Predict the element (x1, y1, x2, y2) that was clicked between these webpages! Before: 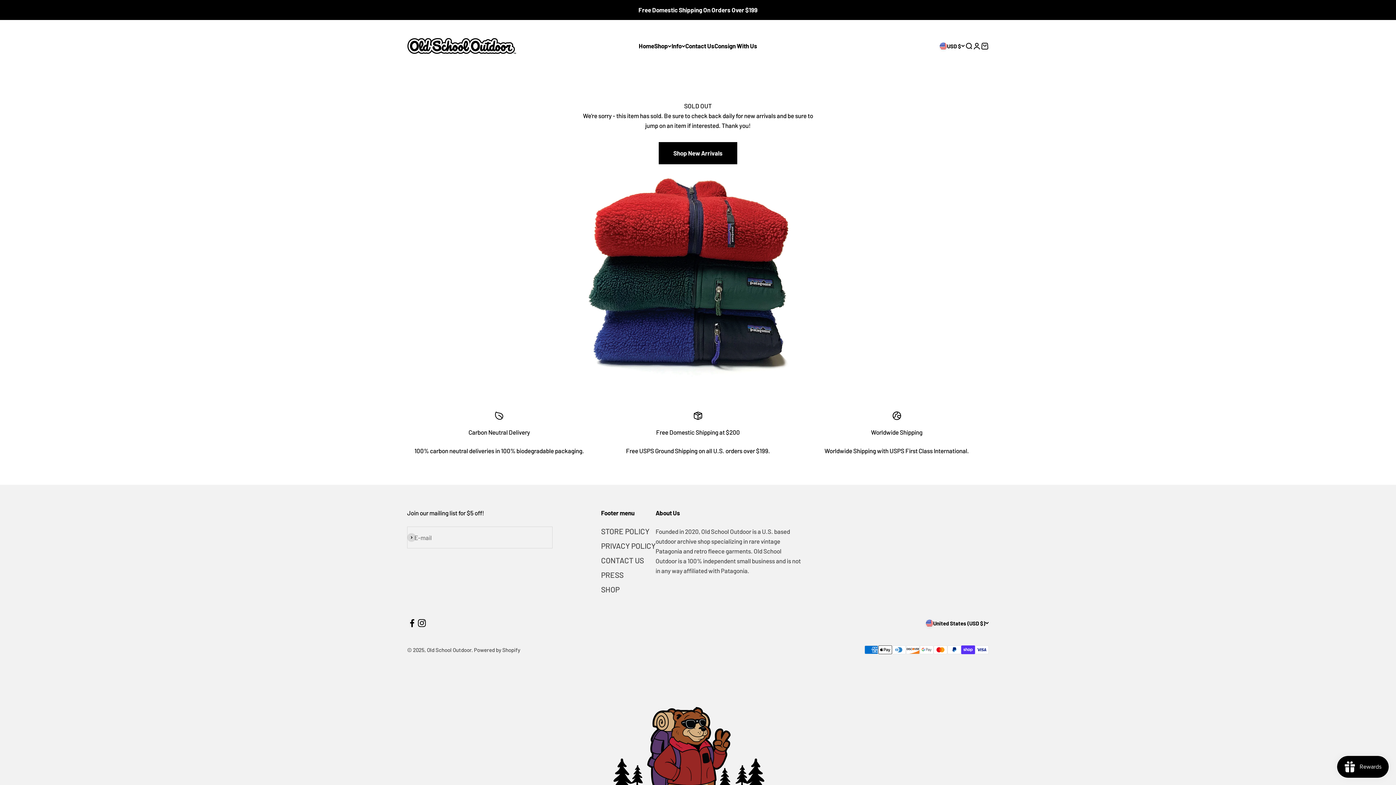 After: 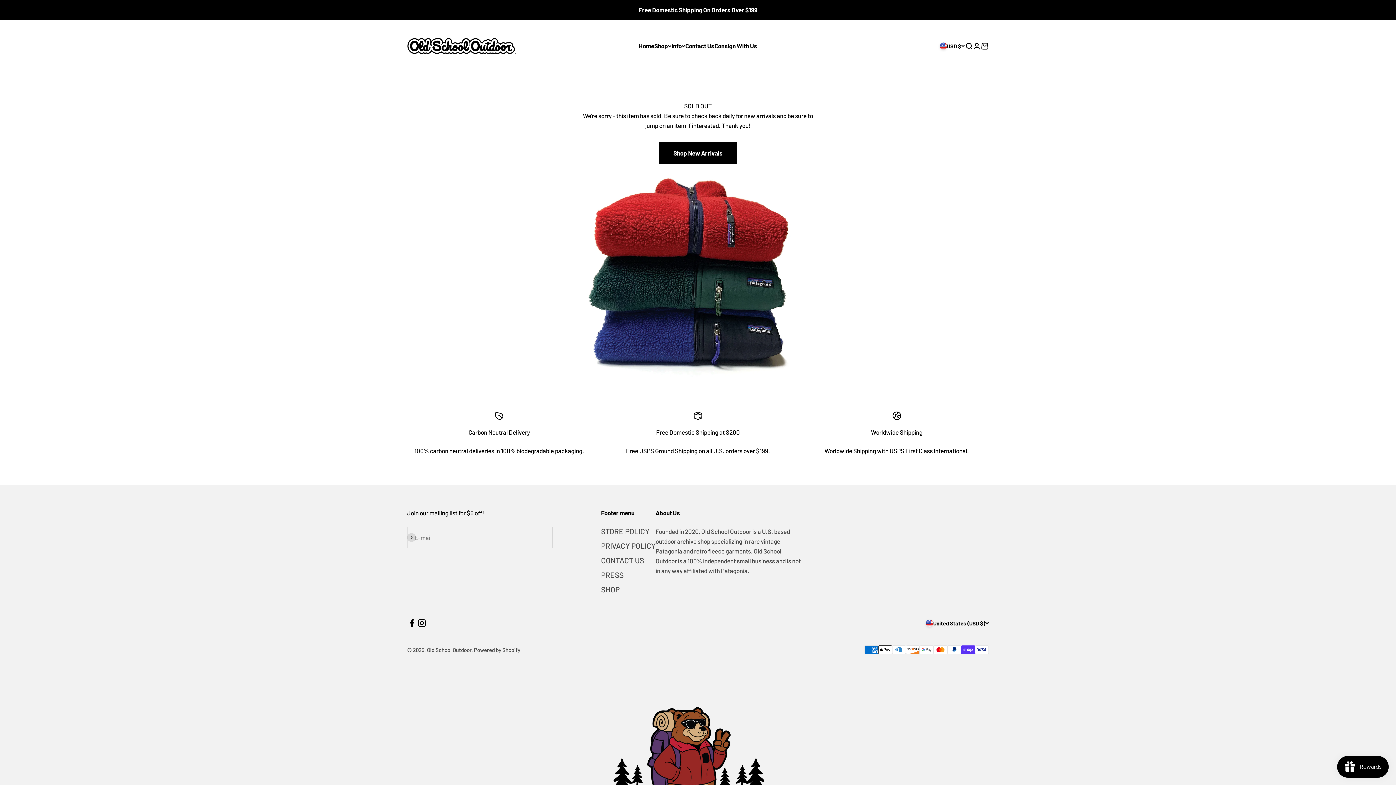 Action: label: Follow on Instagram bbox: (417, 618, 426, 628)